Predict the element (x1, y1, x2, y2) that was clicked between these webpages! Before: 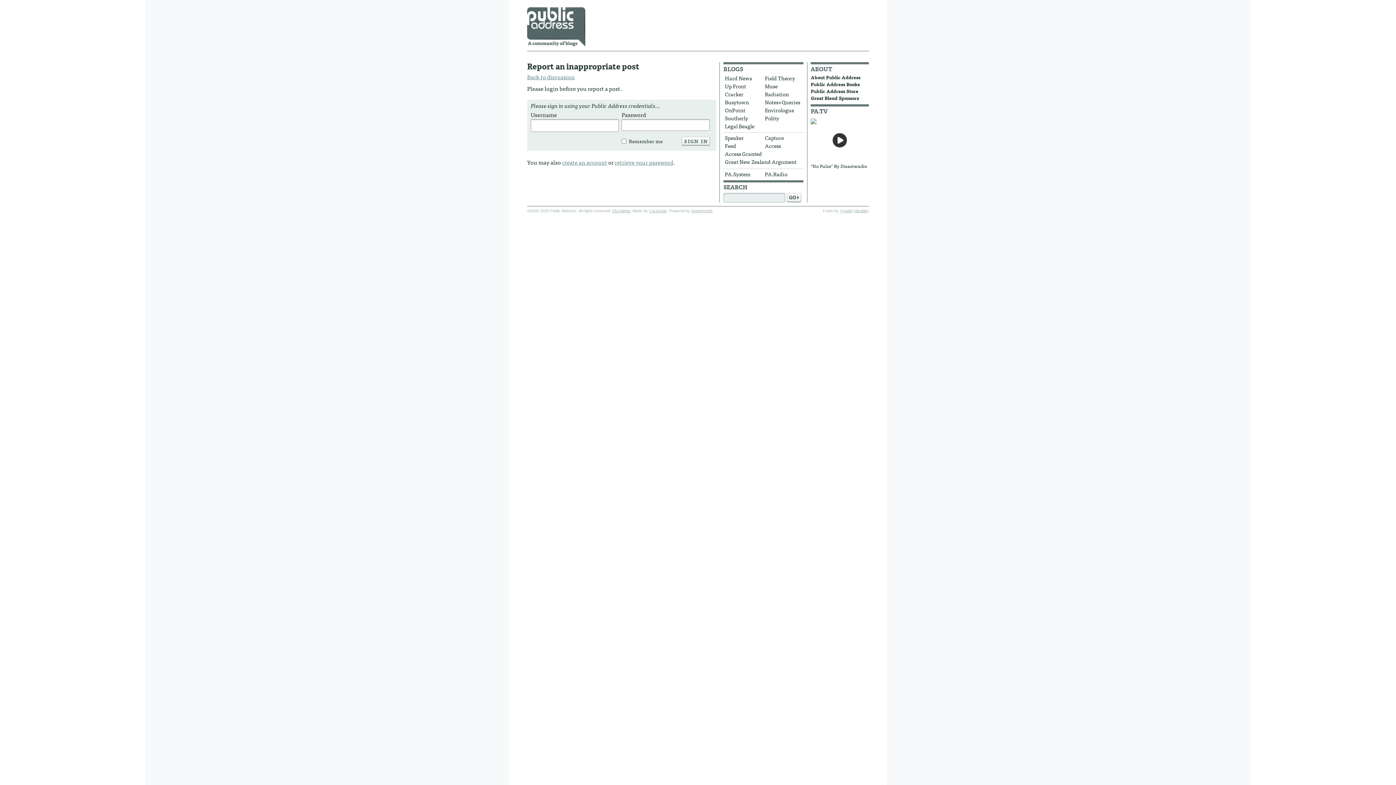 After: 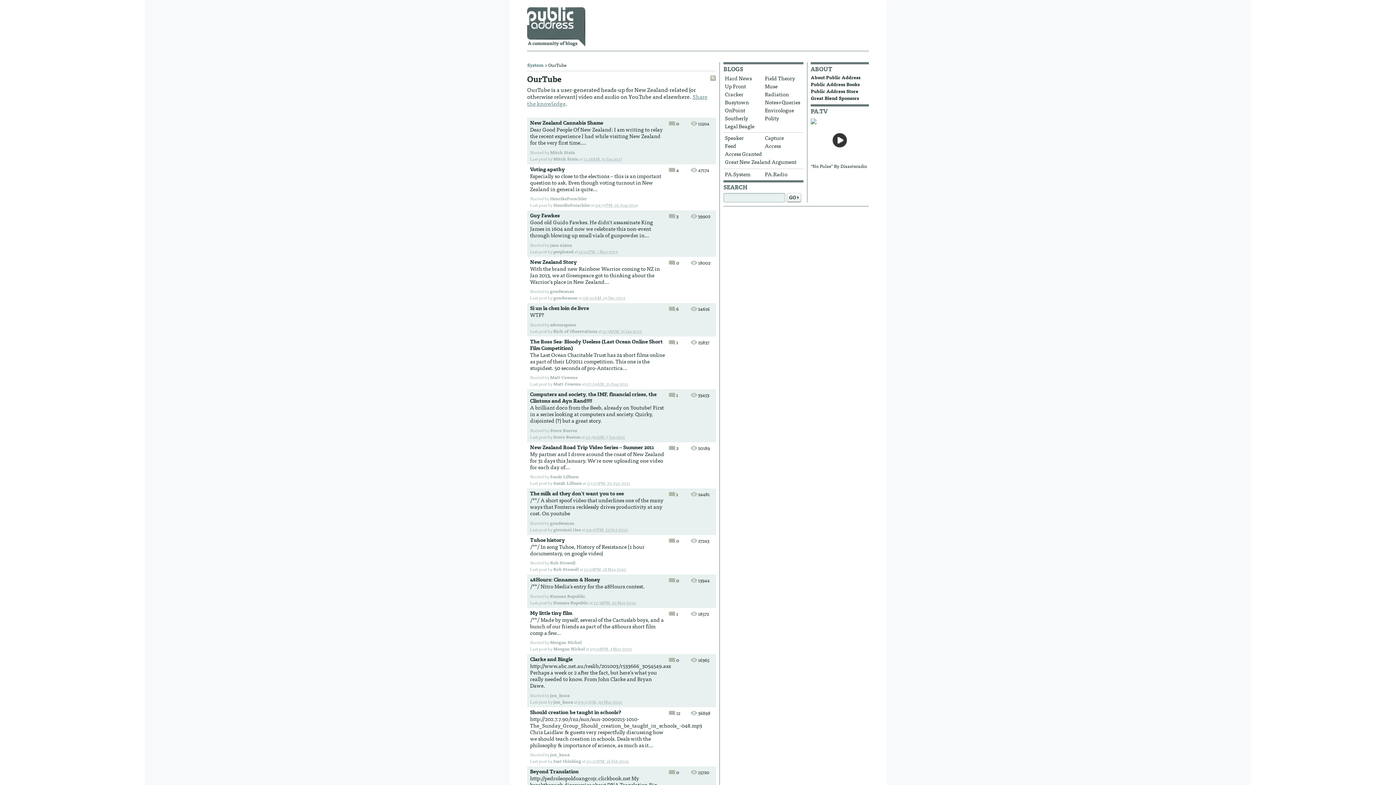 Action: bbox: (810, 107, 828, 115) label: PA.TV